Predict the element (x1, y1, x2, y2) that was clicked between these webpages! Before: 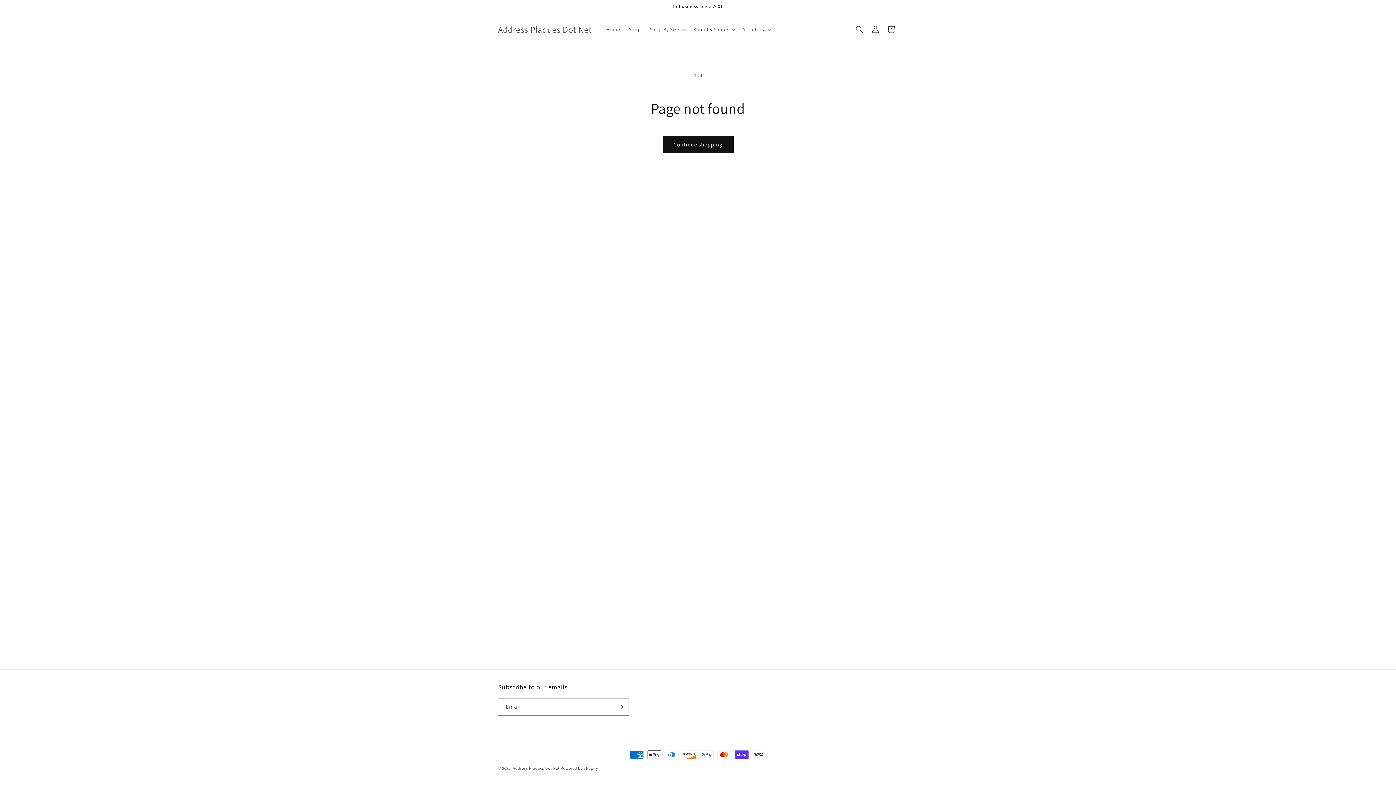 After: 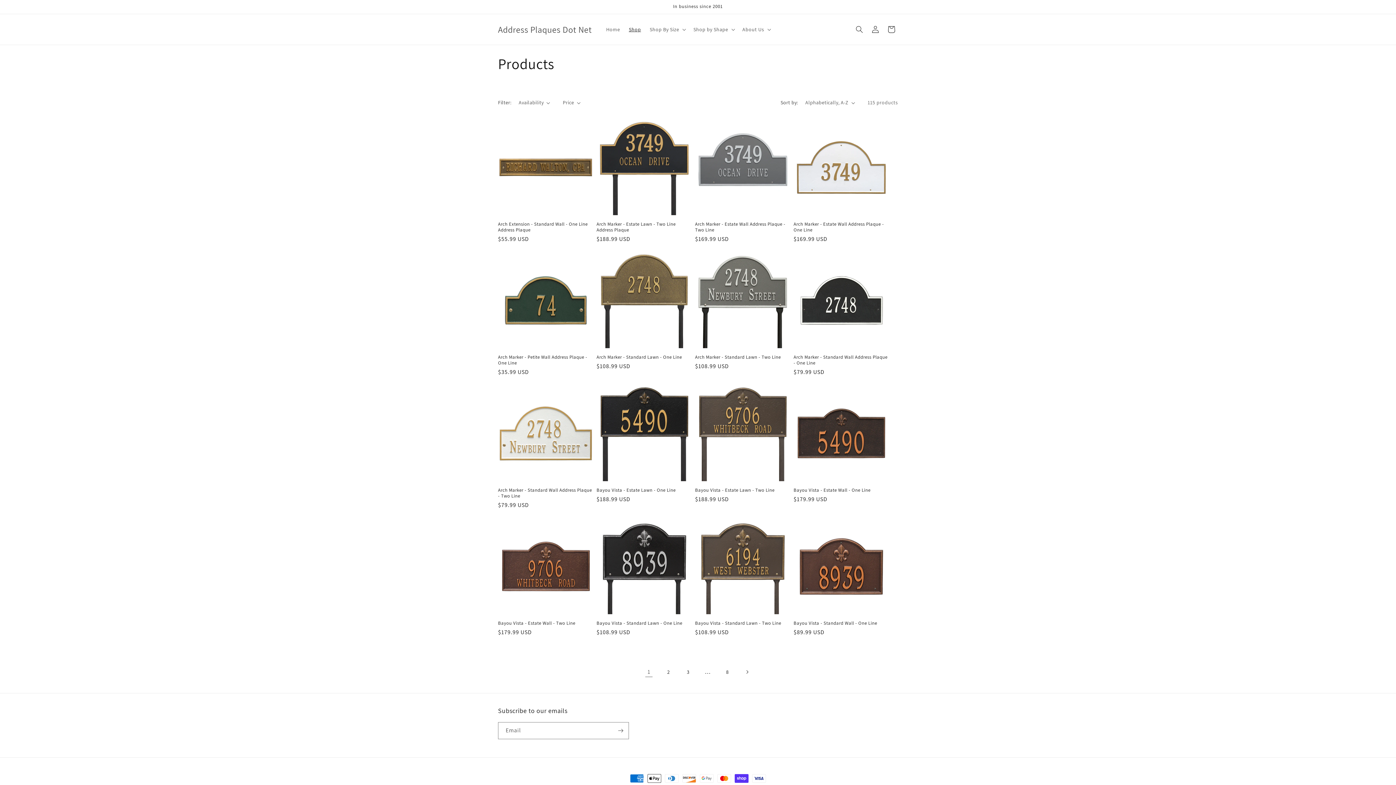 Action: bbox: (662, 136, 733, 153) label: Continue shopping